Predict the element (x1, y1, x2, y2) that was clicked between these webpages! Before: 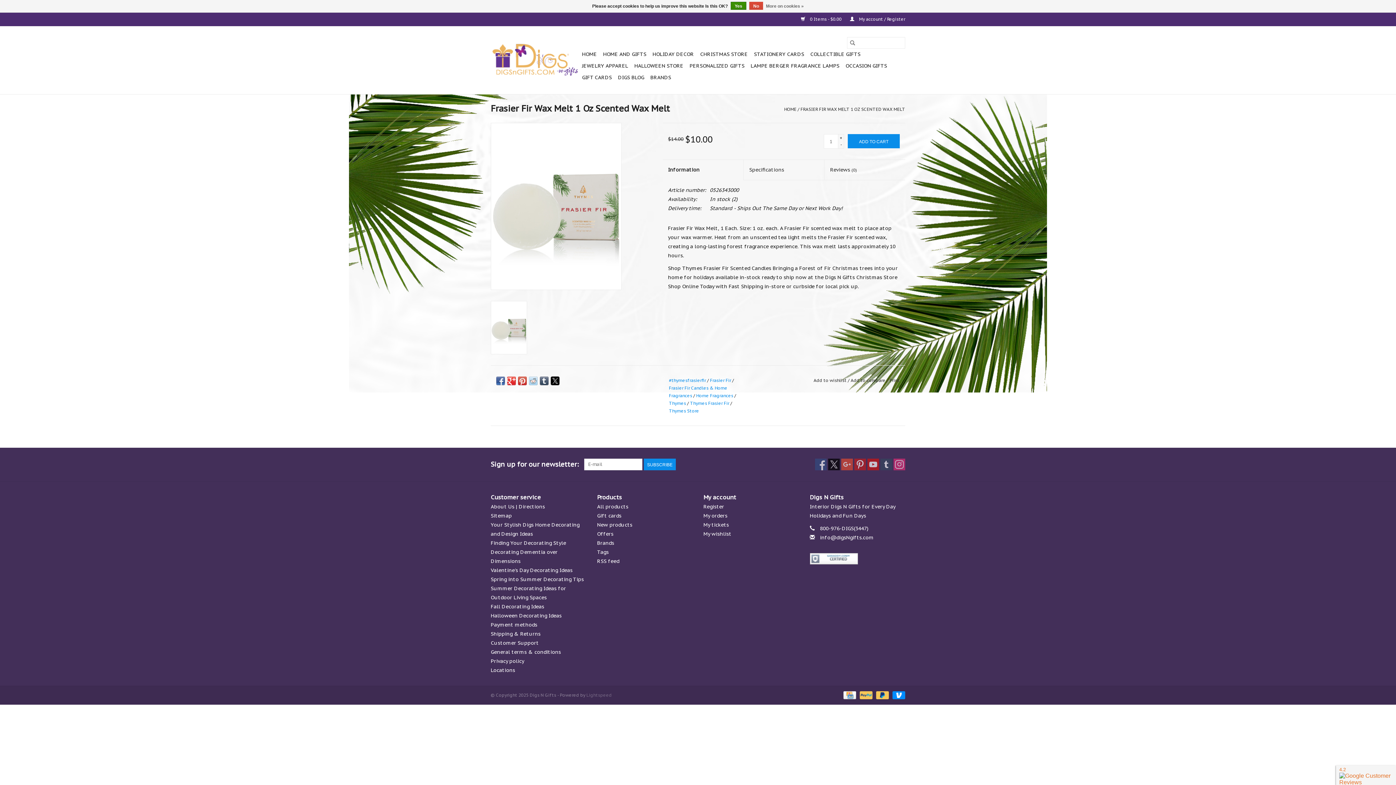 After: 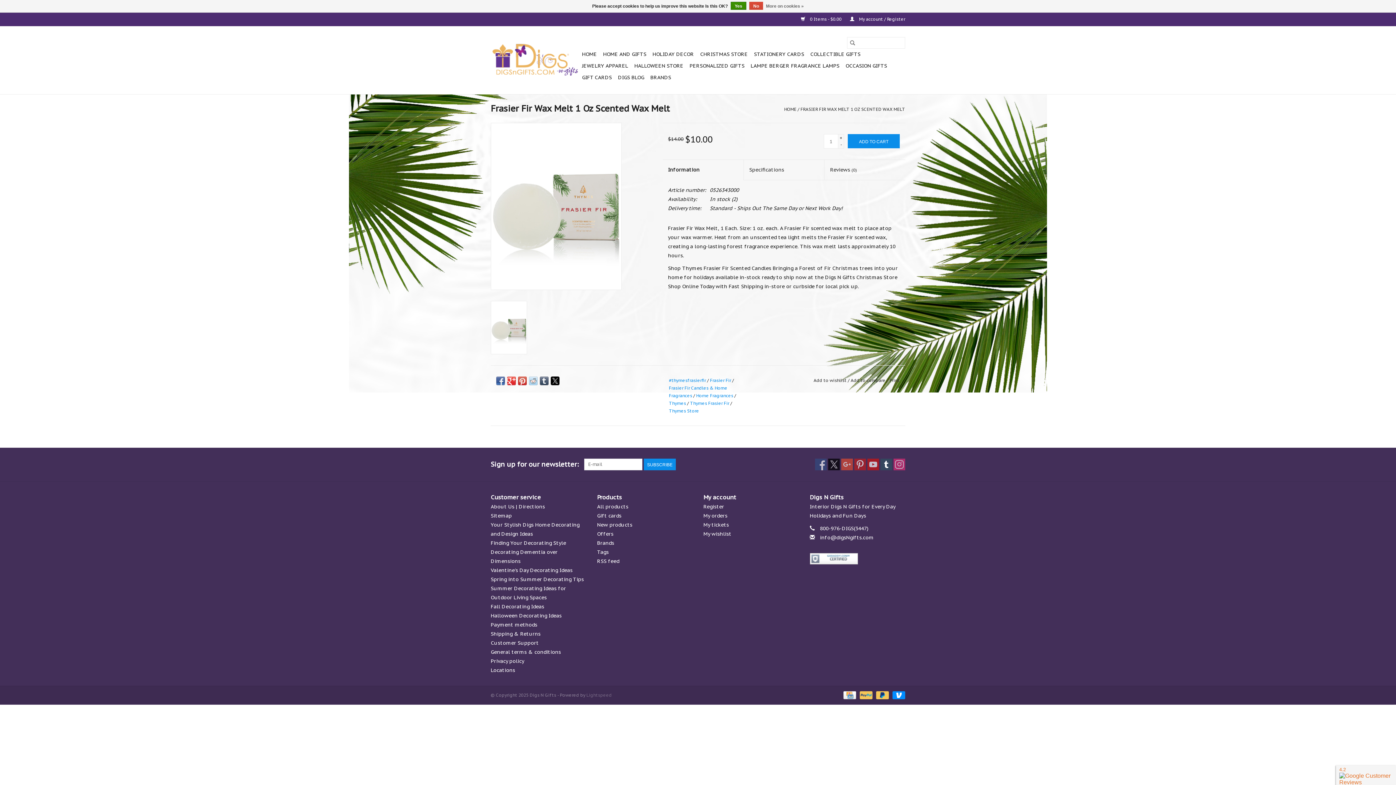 Action: label: Tumblr Digs N Gifts bbox: (880, 458, 892, 470)